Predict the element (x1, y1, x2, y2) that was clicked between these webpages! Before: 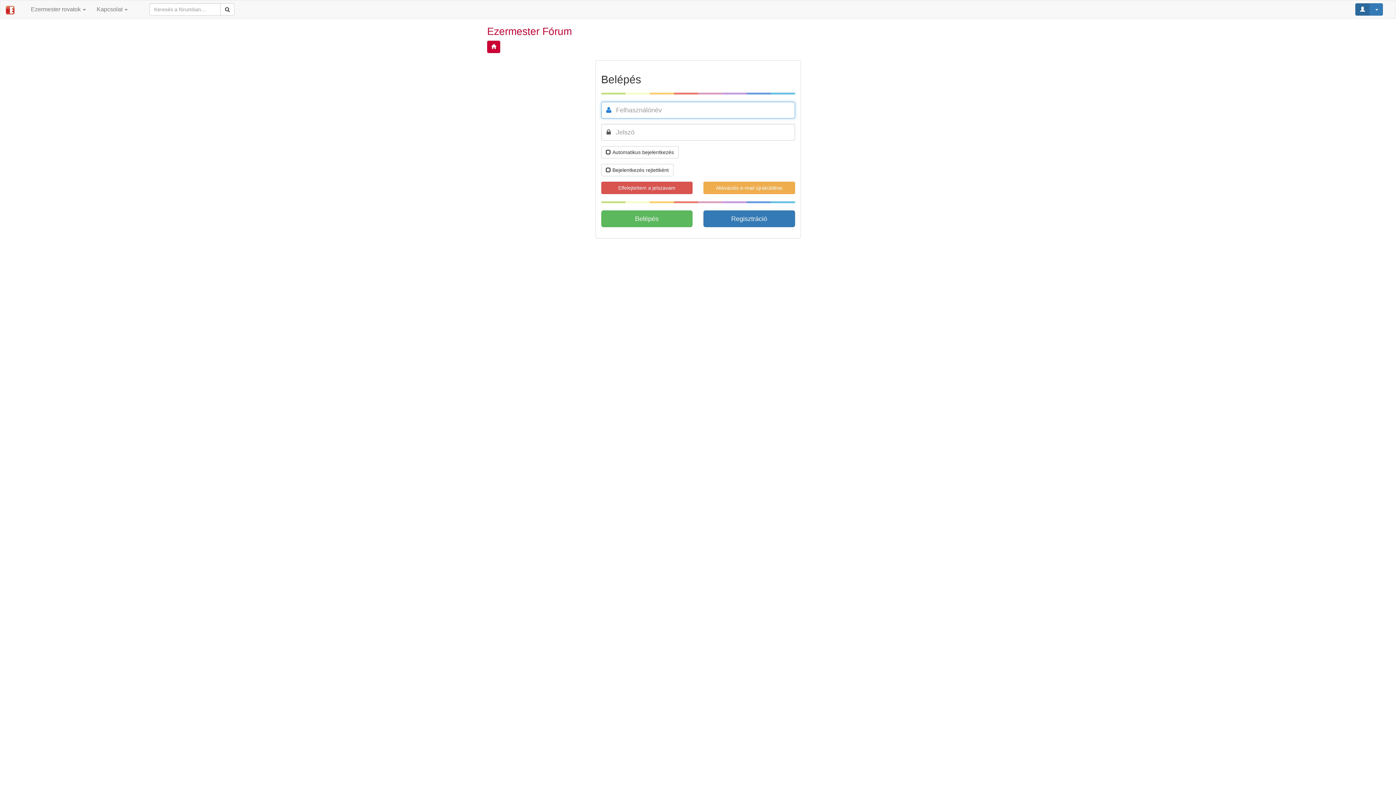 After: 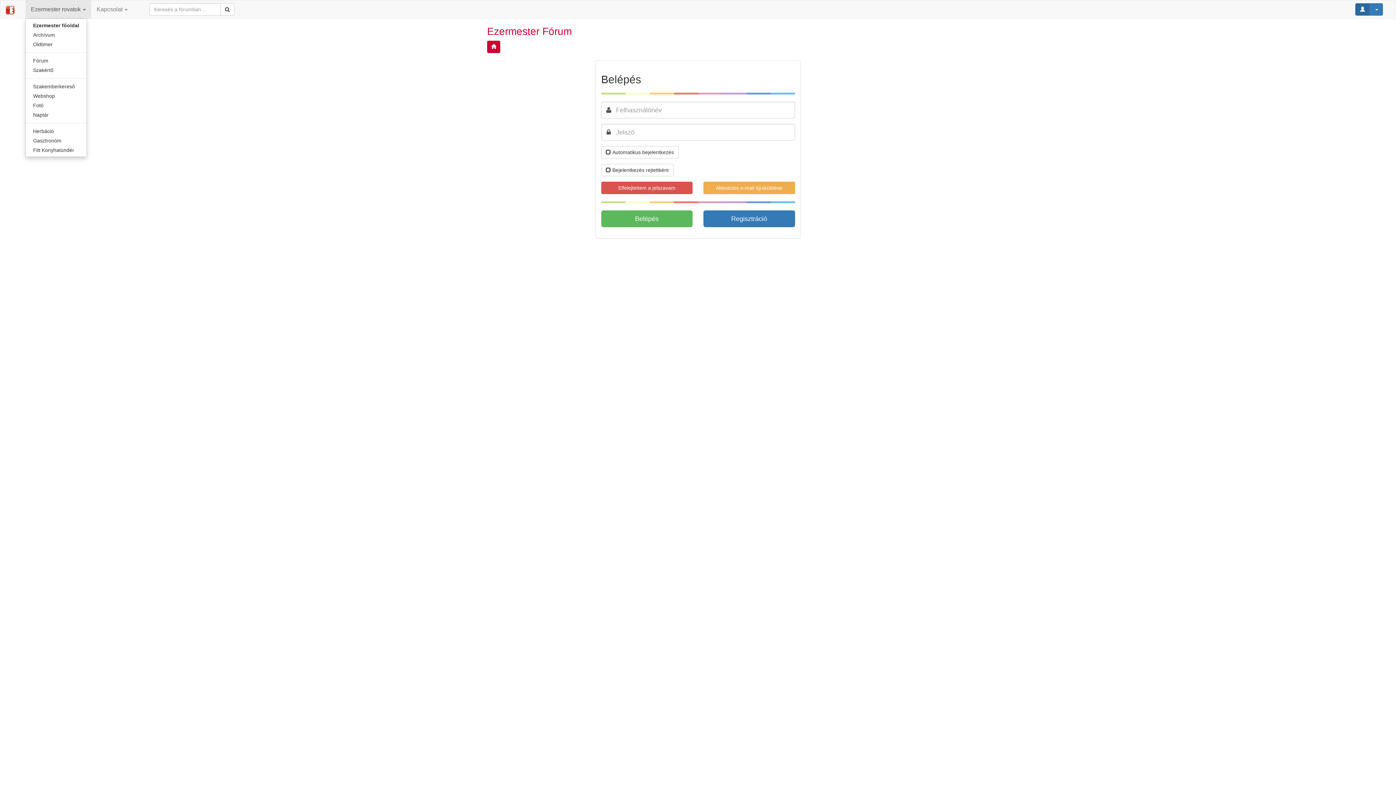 Action: label: Ezermester rovatok  bbox: (25, 0, 91, 18)